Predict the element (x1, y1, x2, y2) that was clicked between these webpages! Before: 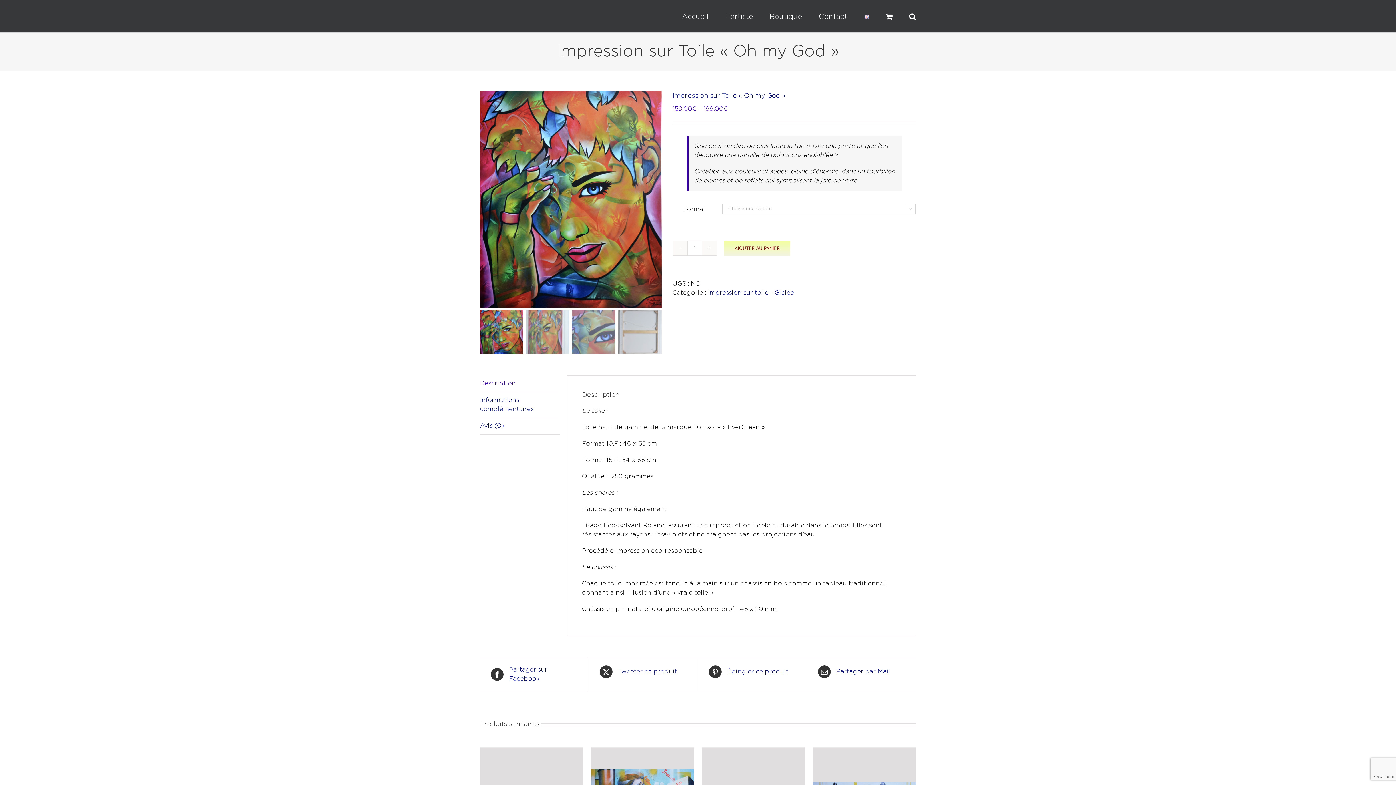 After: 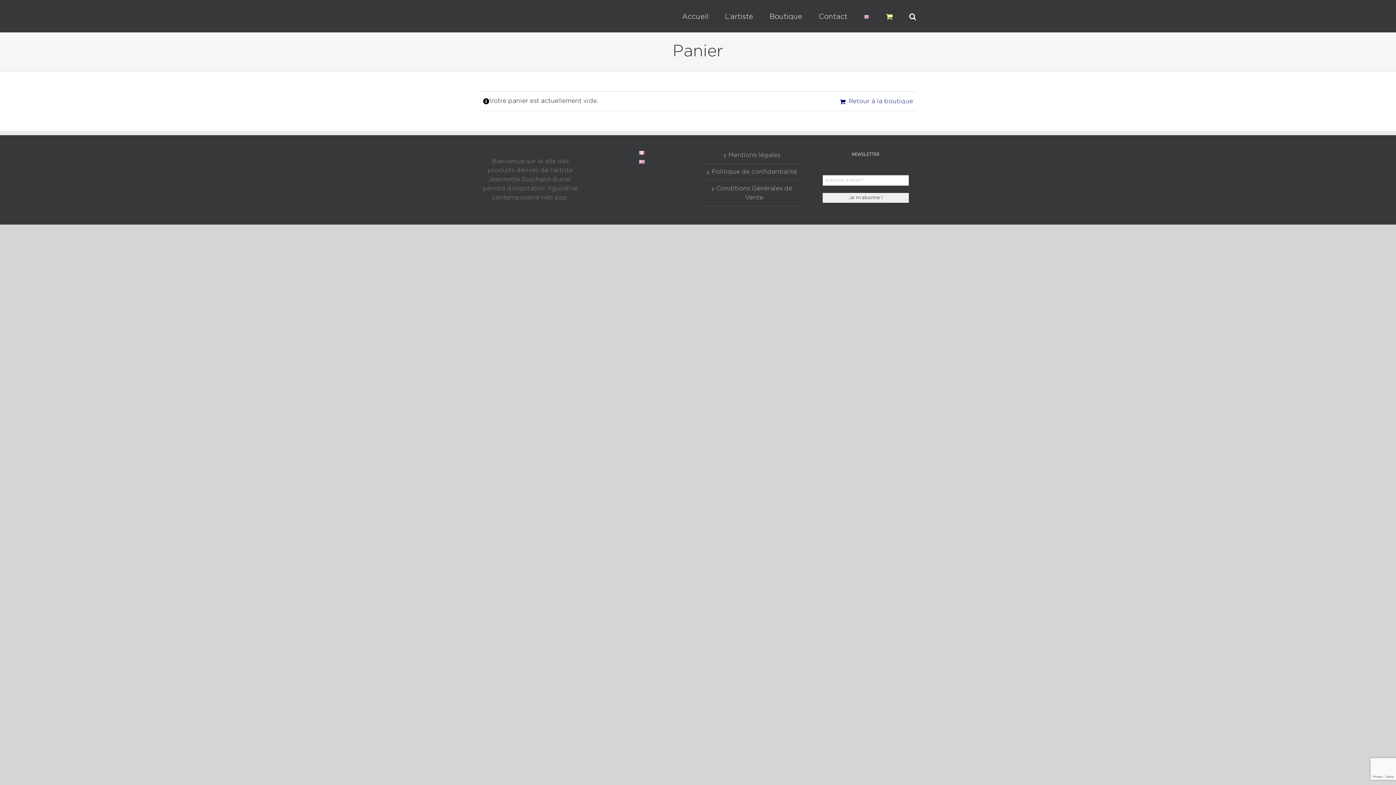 Action: bbox: (886, 0, 893, 32)